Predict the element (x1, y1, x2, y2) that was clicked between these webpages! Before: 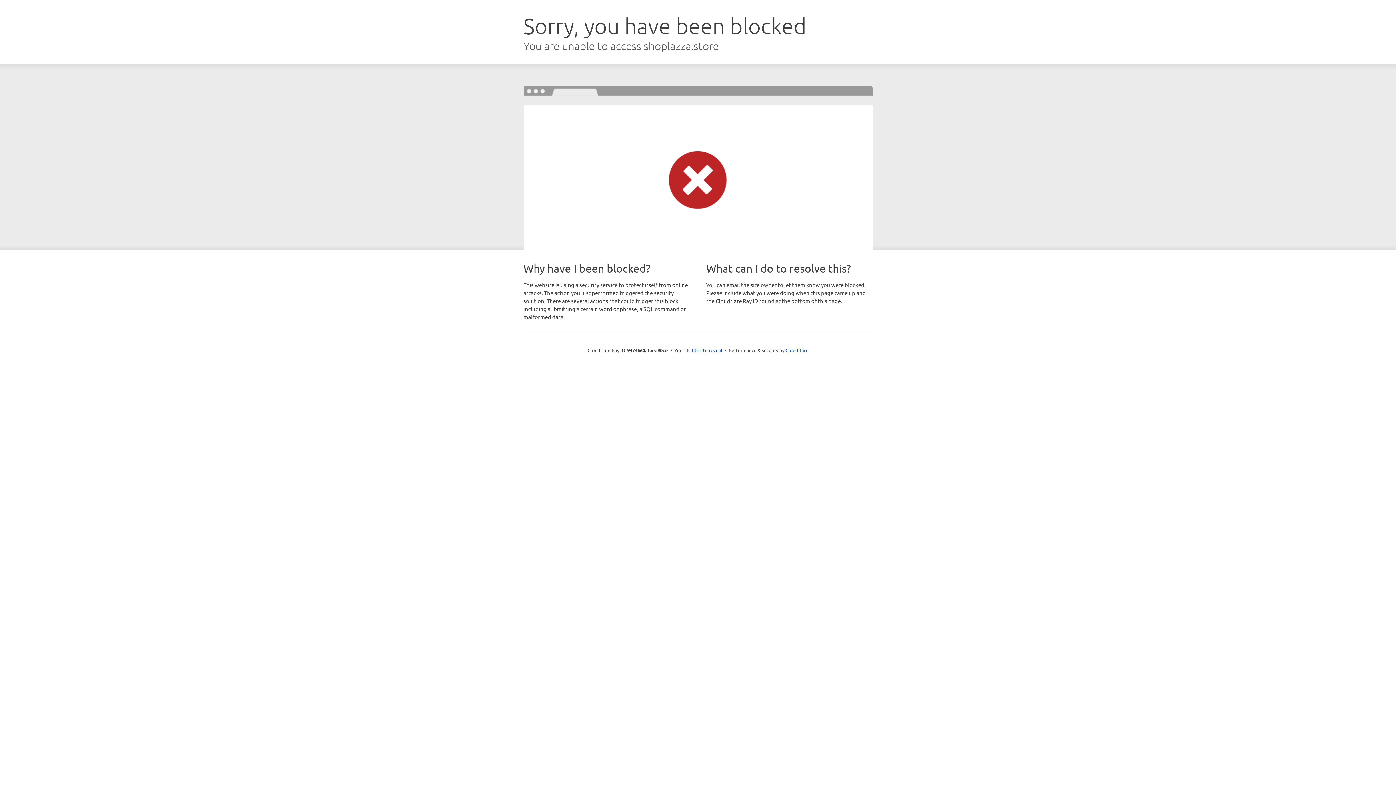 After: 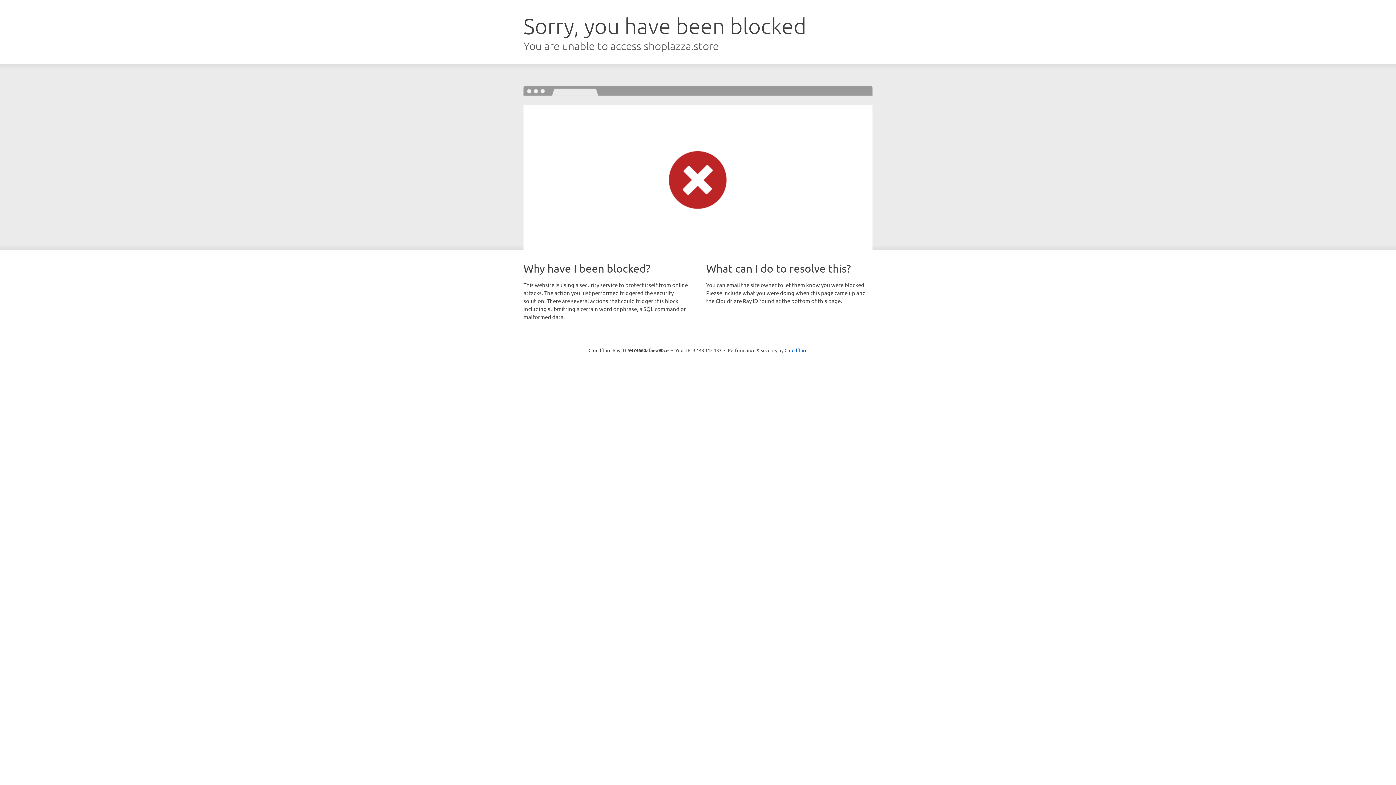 Action: label: Click to reveal bbox: (692, 346, 722, 353)